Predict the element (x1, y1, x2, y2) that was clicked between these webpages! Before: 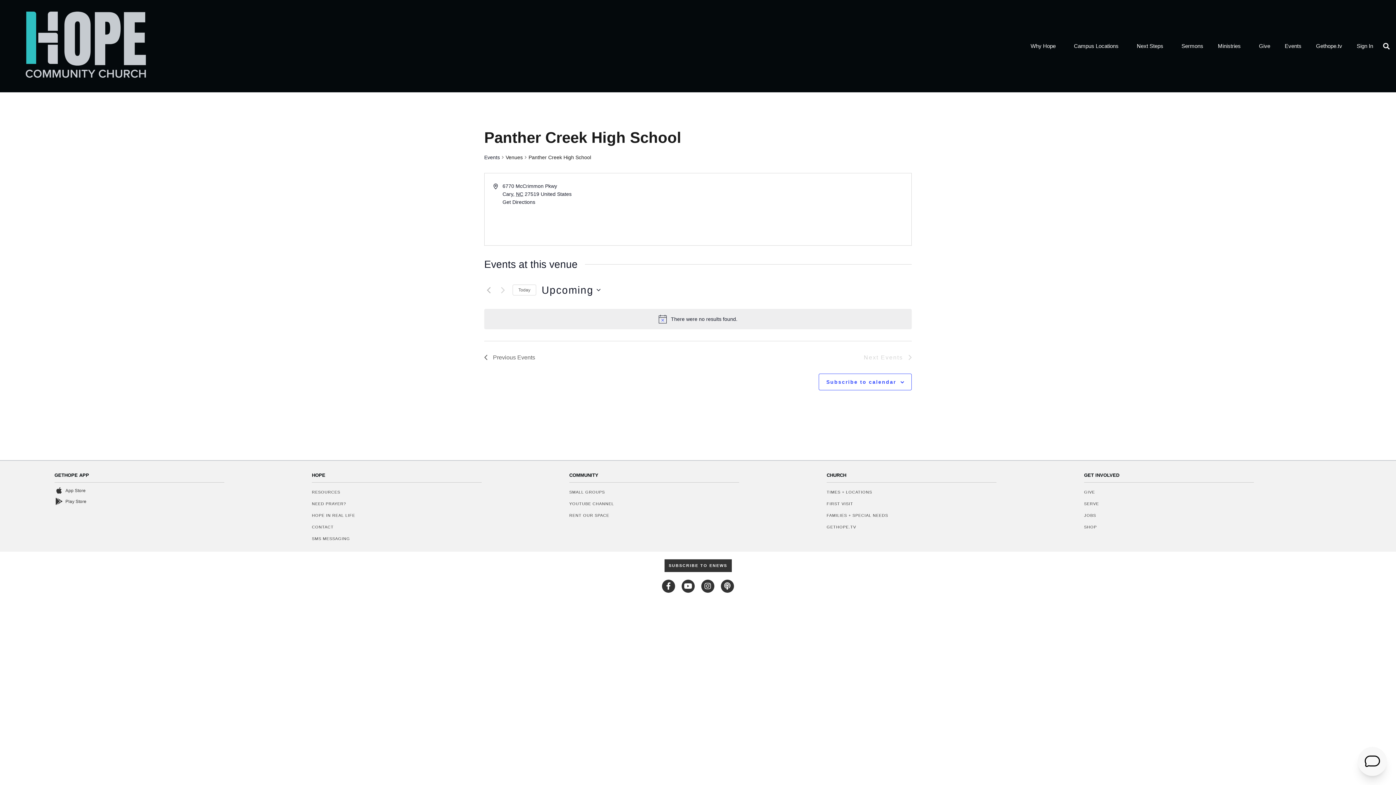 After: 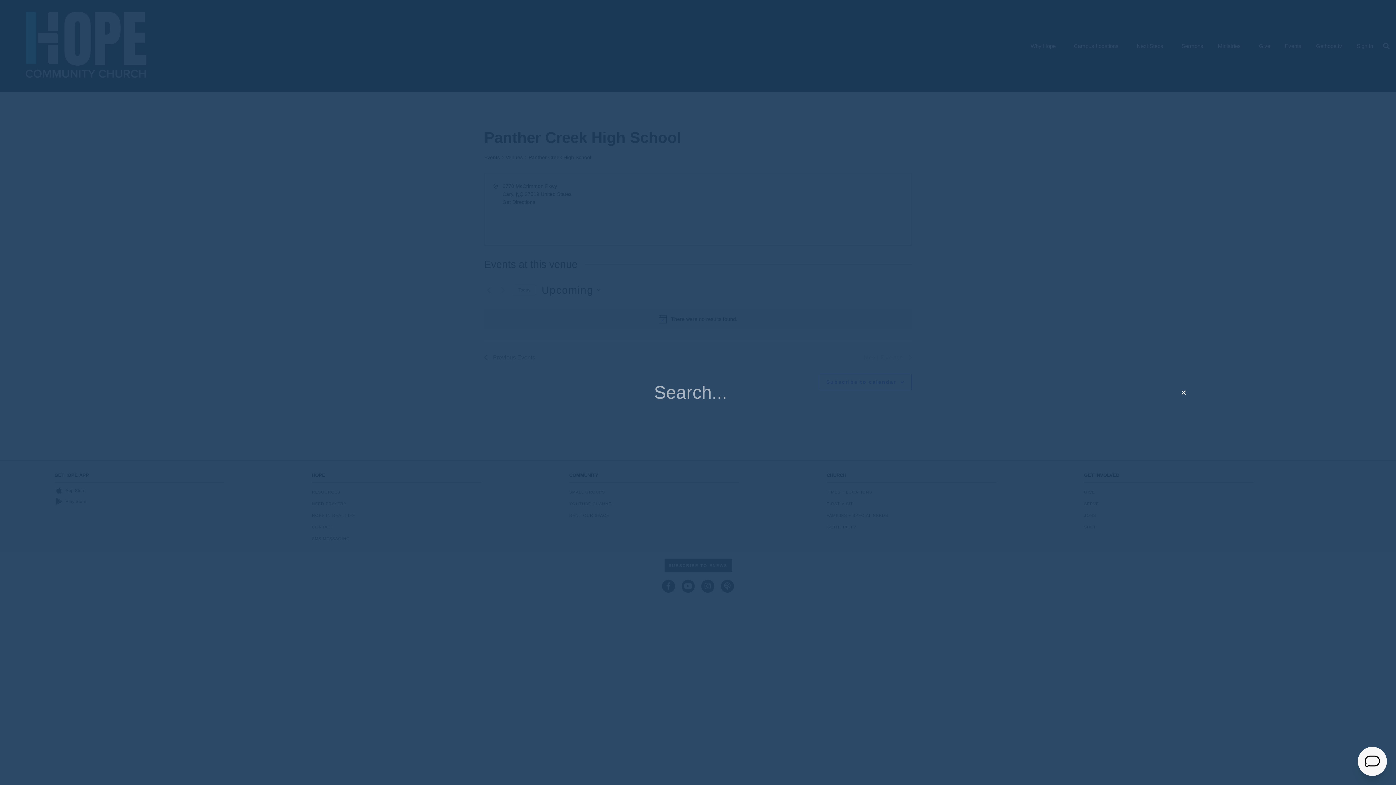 Action: bbox: (1380, 40, 1392, 52) label: Search